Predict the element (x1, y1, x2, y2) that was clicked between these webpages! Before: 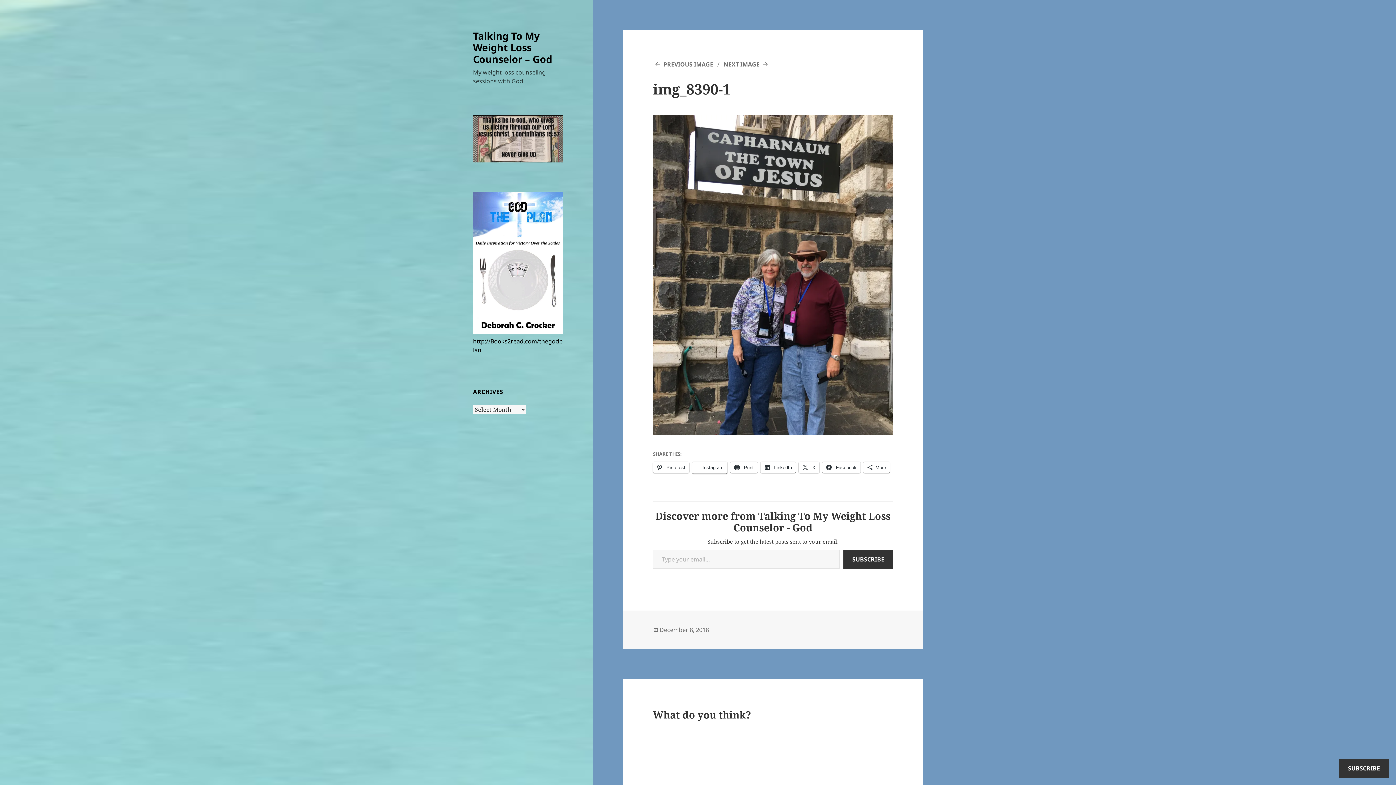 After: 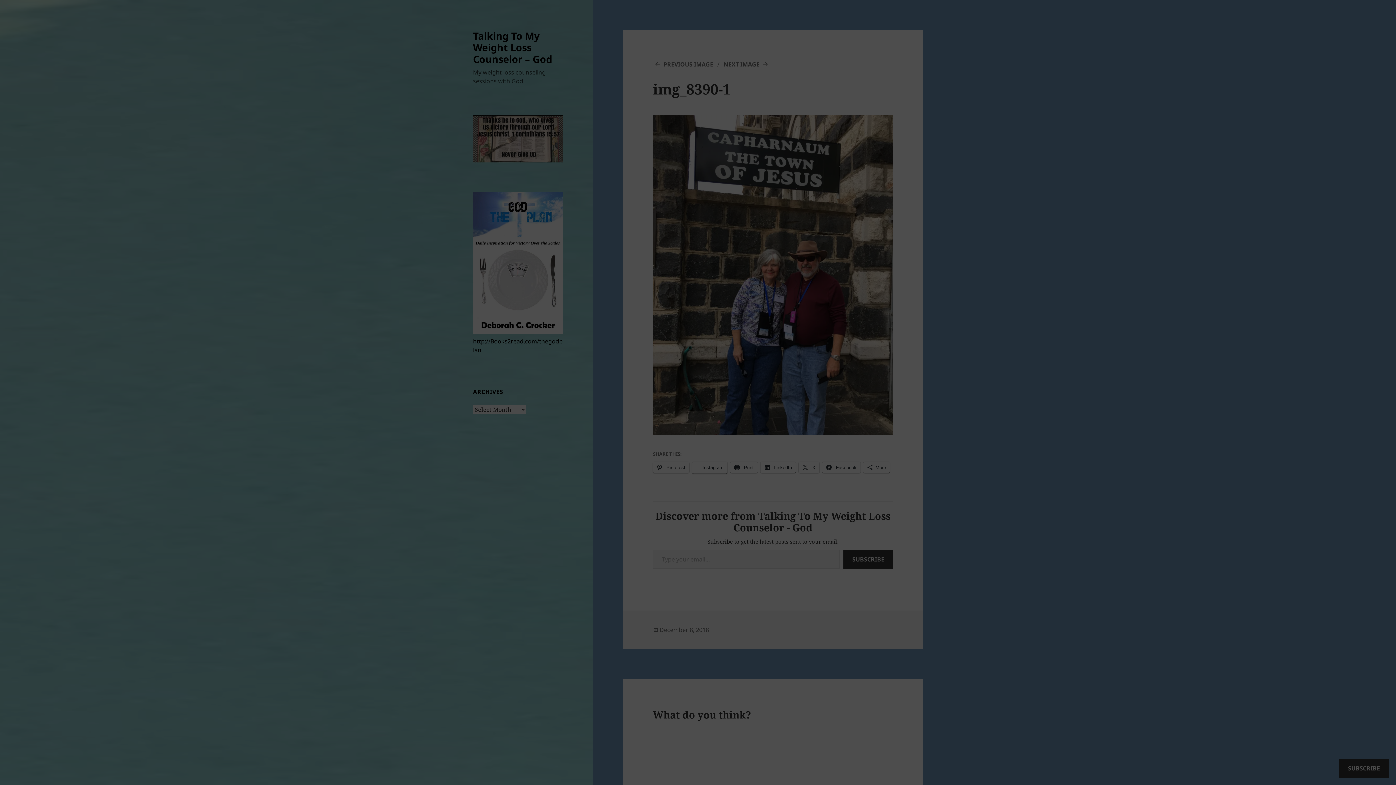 Action: bbox: (1339, 759, 1389, 778) label: SUBSCRIBE